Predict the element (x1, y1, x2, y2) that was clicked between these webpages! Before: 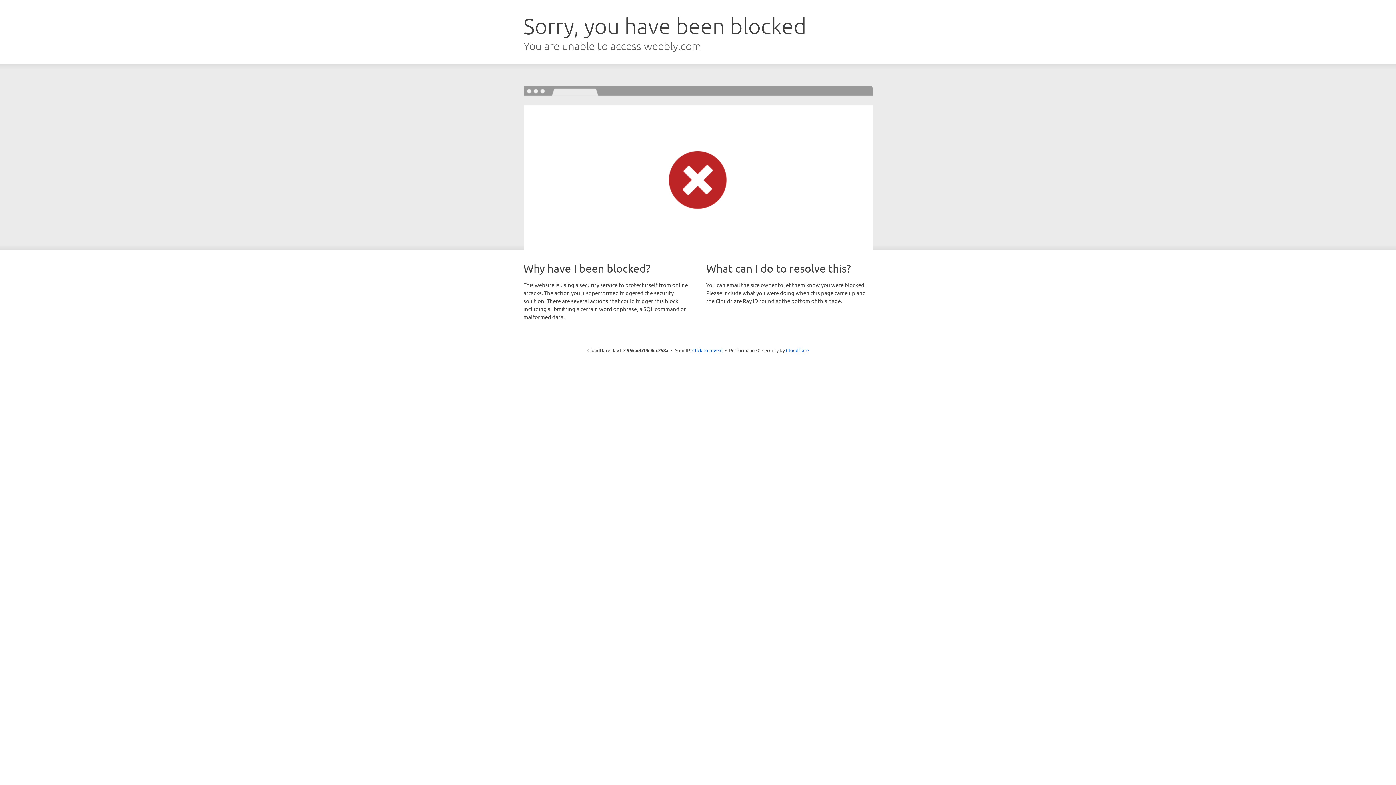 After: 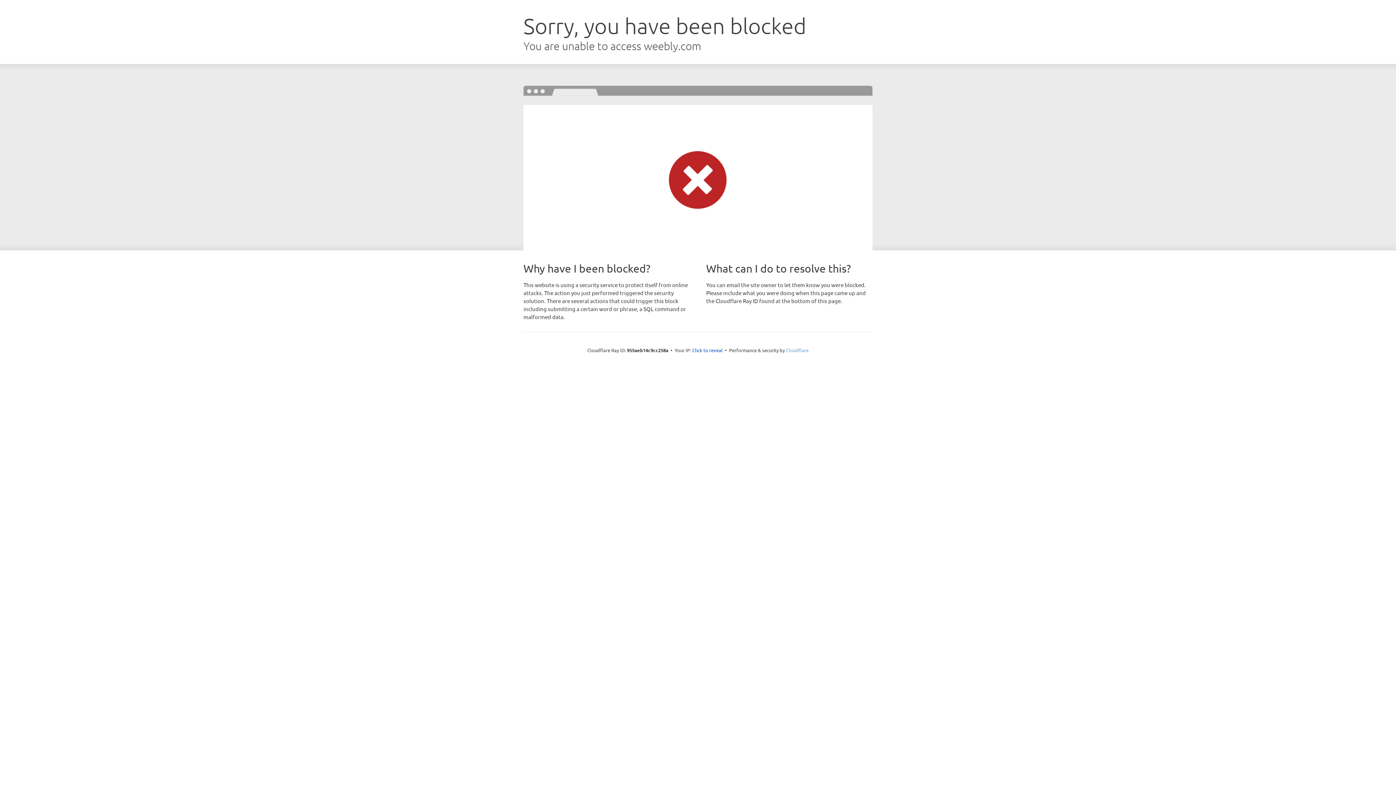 Action: bbox: (786, 347, 808, 353) label: Cloudflare